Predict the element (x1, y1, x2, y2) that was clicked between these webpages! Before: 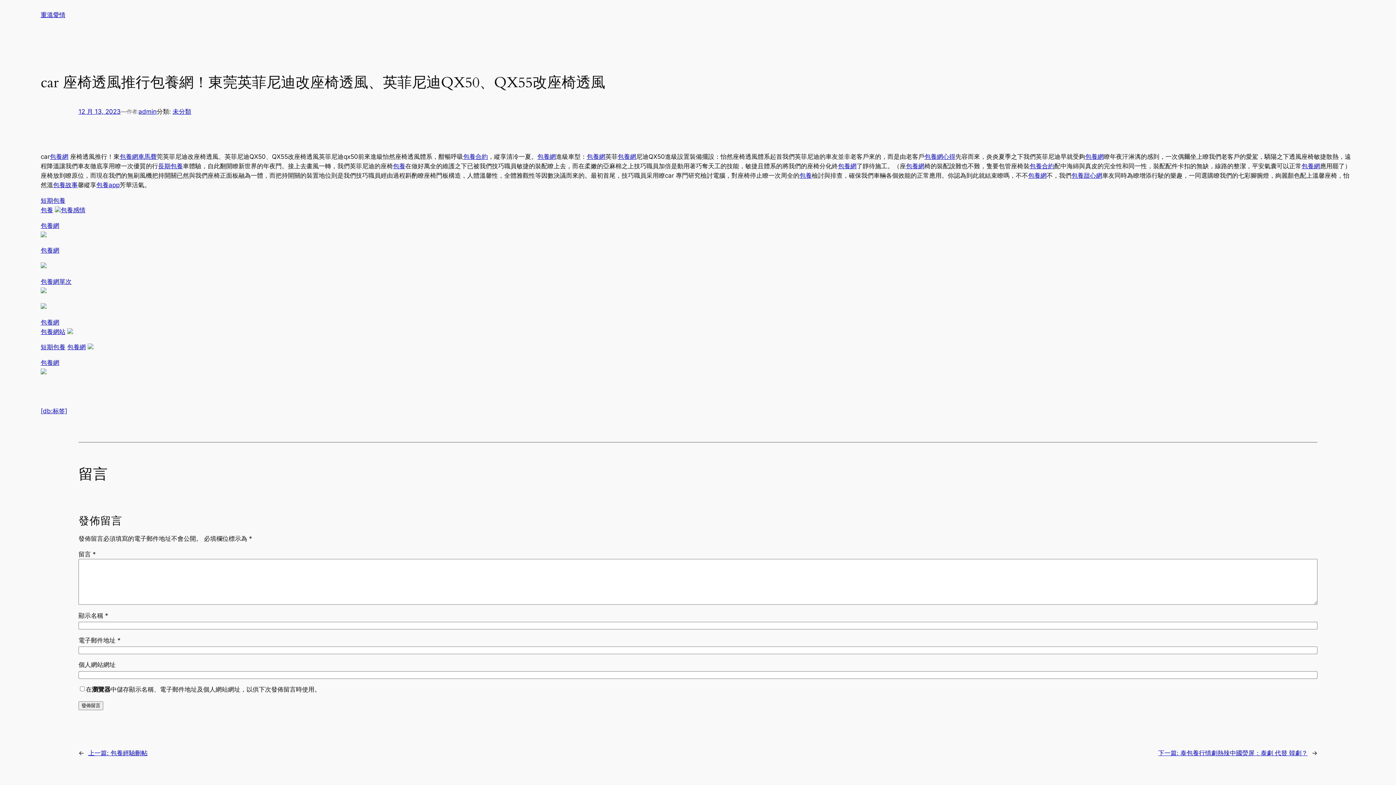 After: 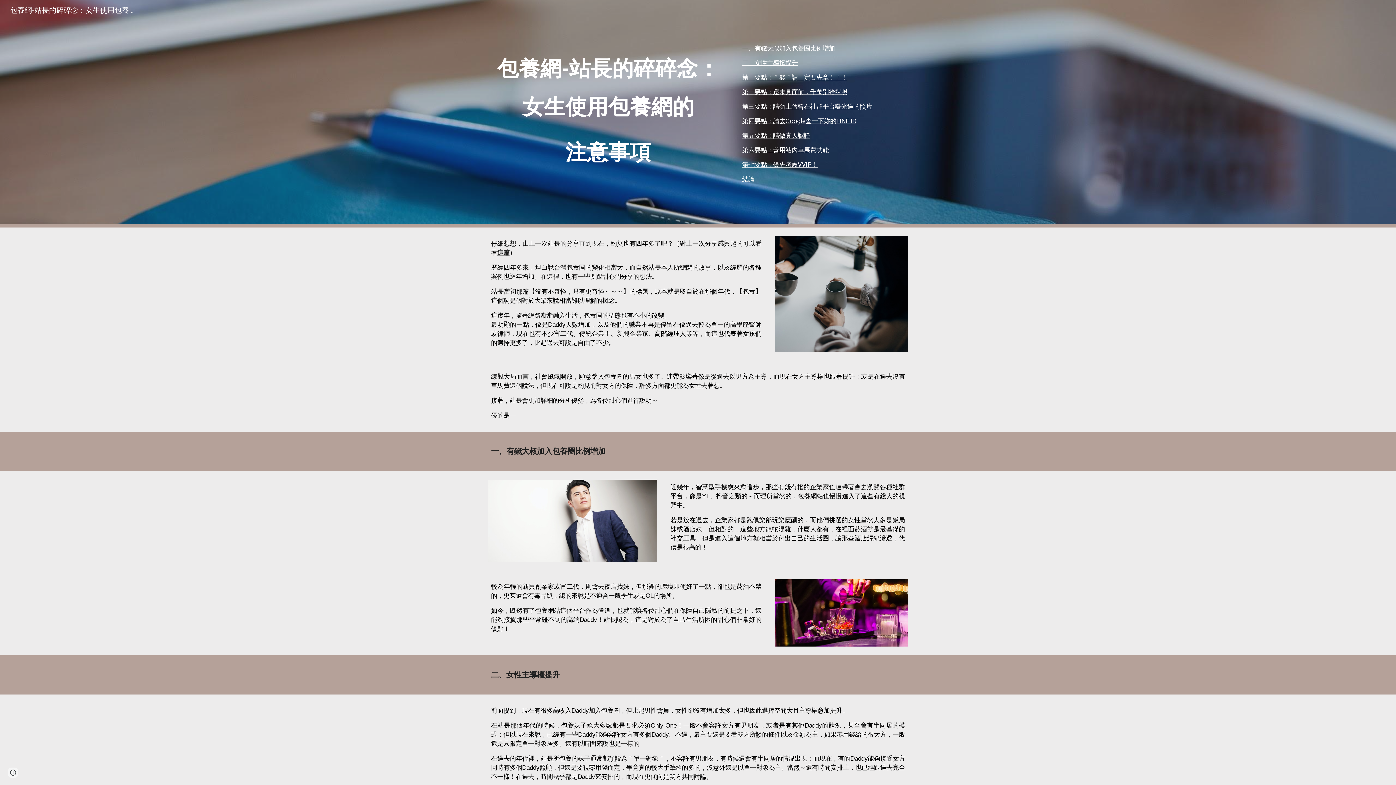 Action: bbox: (1071, 171, 1102, 179) label: 包養甜心網